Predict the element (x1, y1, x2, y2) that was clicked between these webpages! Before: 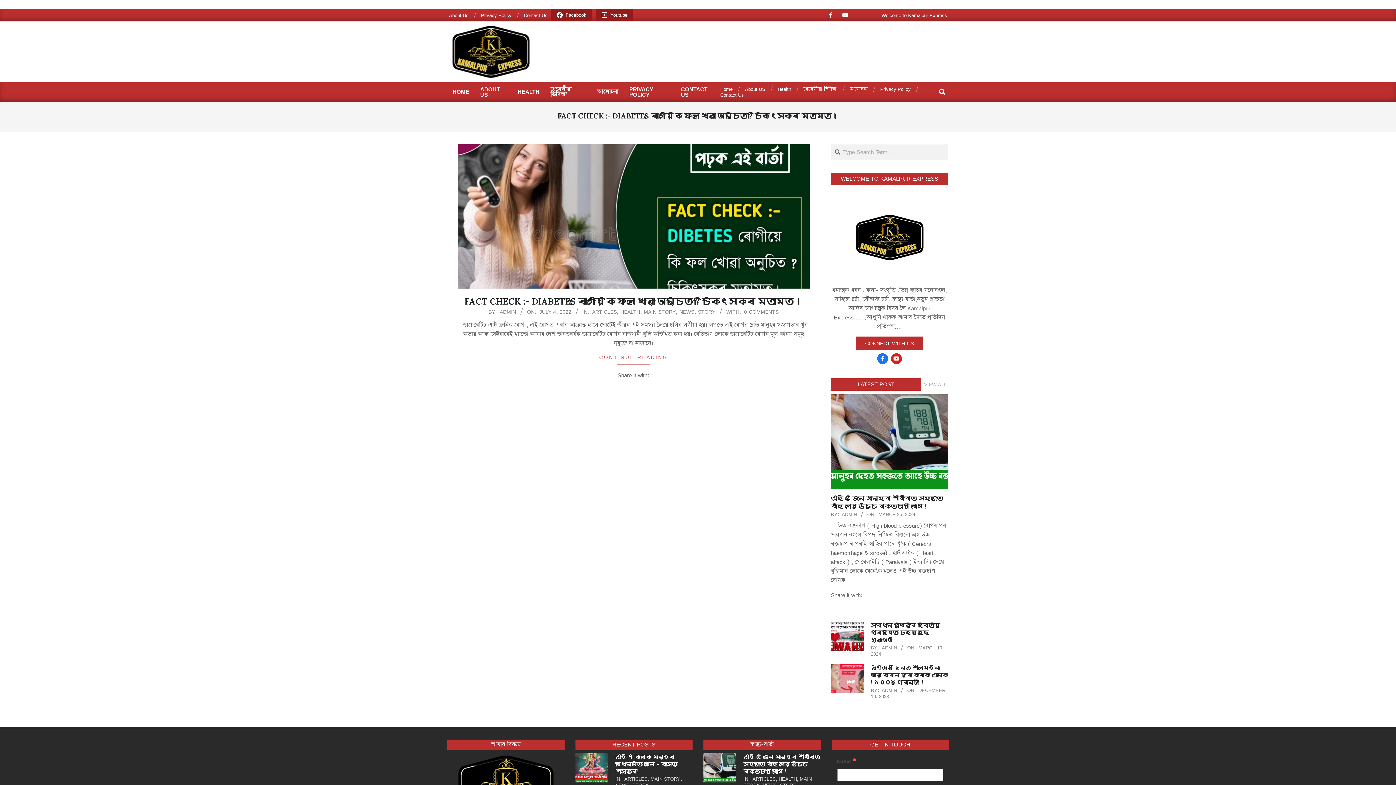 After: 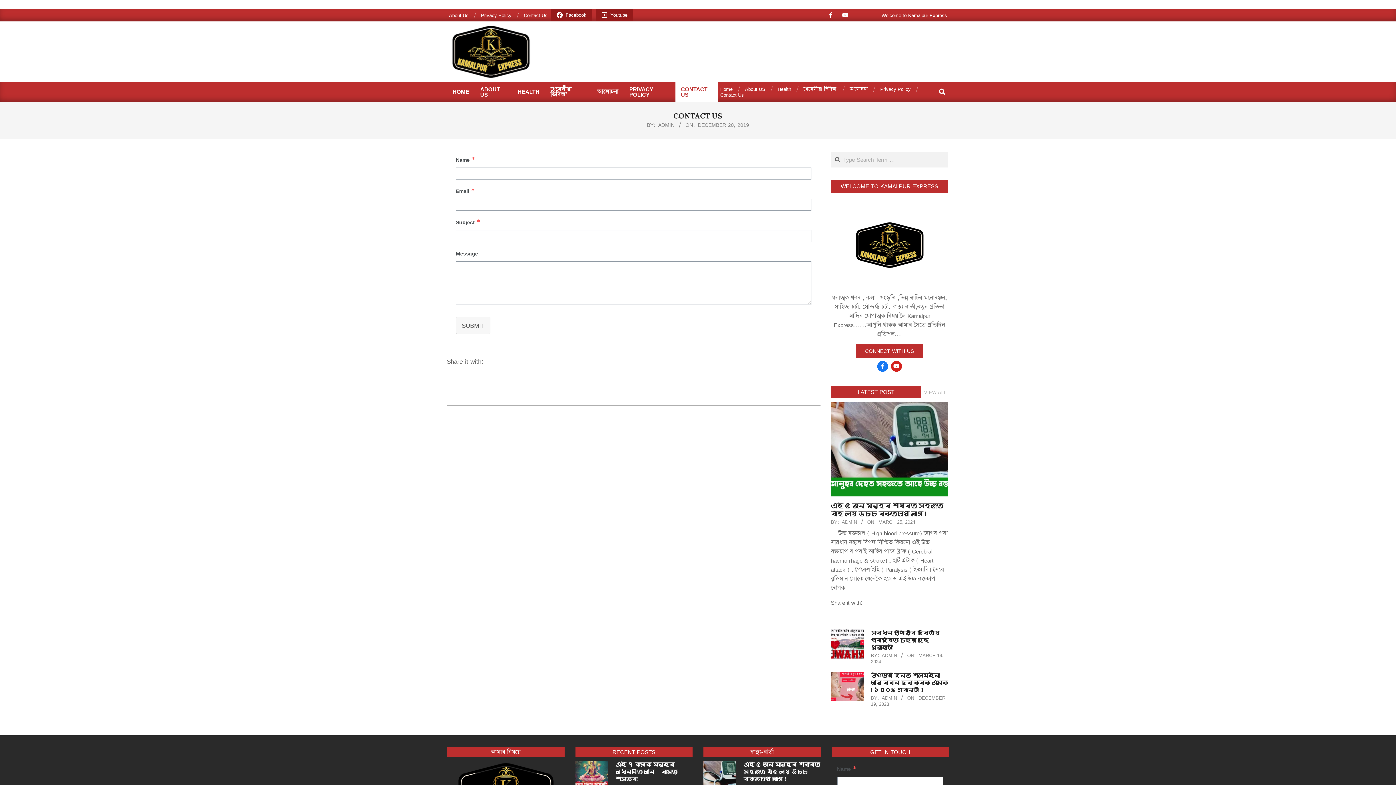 Action: bbox: (720, 91, 744, 98) label: Contact Us